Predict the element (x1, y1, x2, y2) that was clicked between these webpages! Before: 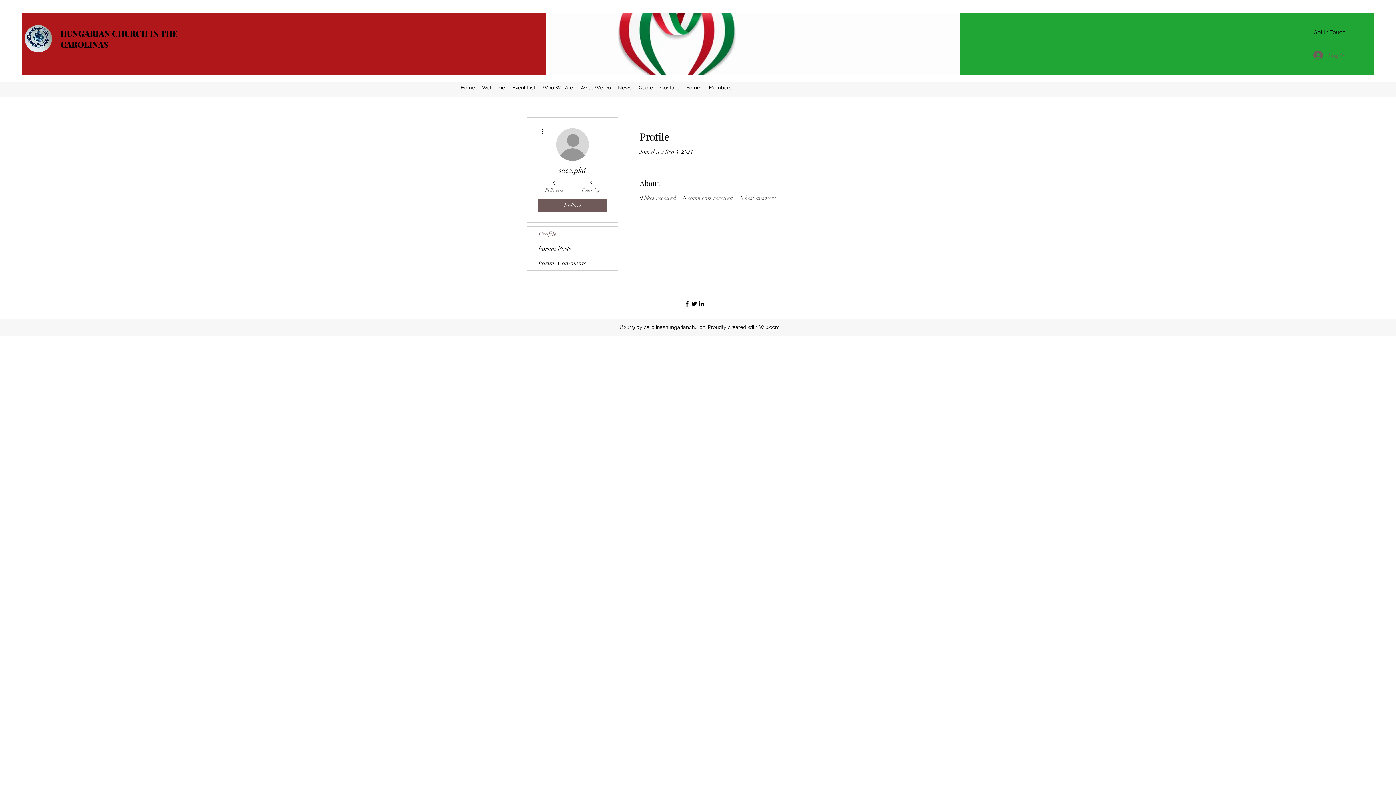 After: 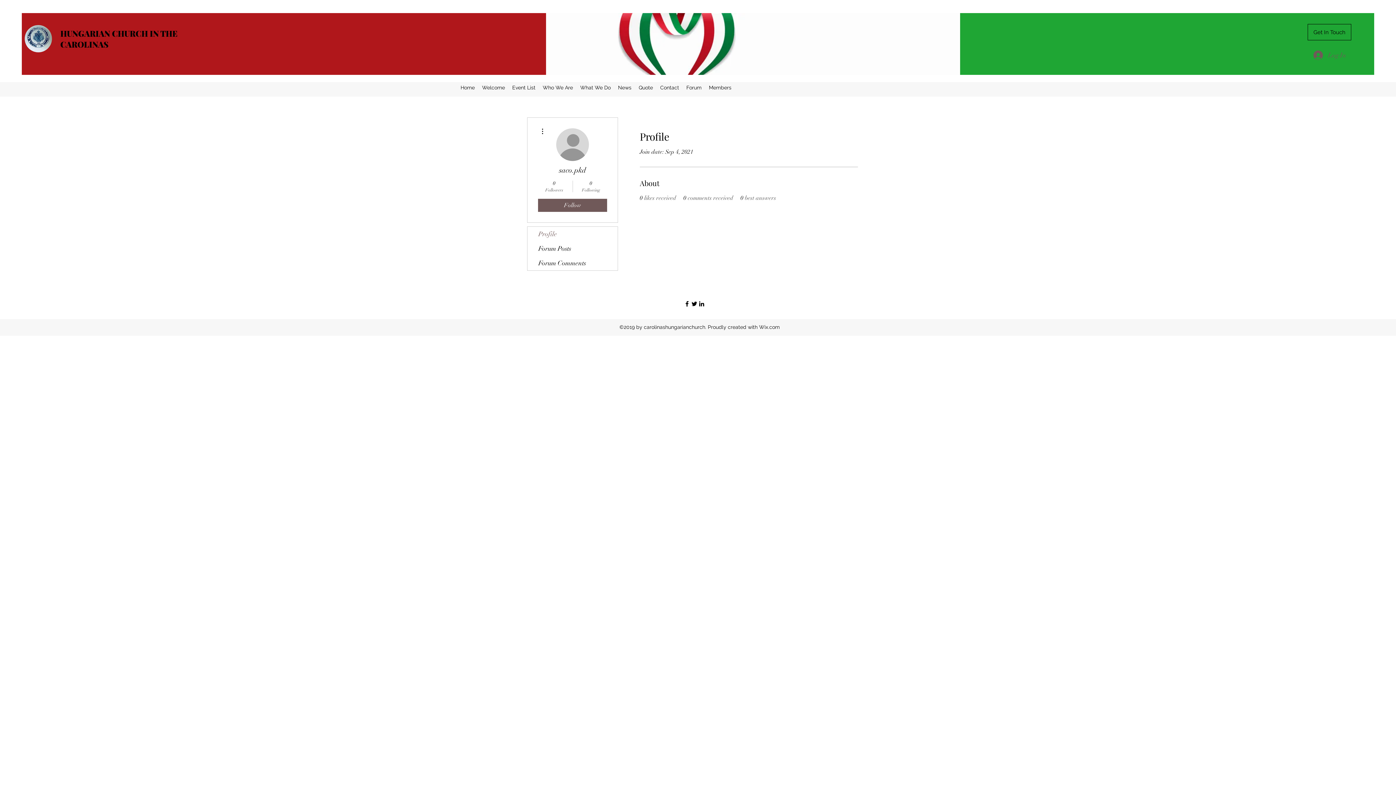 Action: label: Profile bbox: (527, 226, 617, 241)